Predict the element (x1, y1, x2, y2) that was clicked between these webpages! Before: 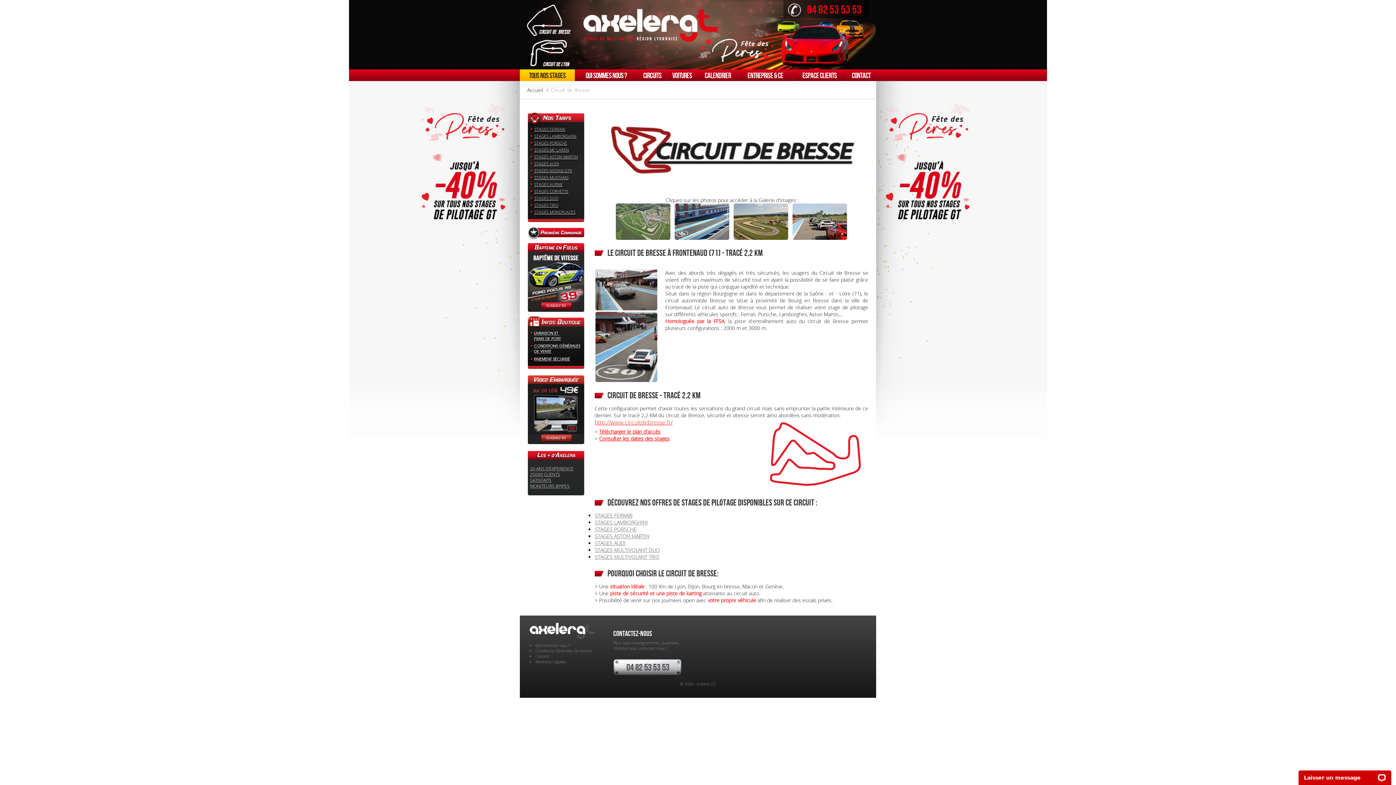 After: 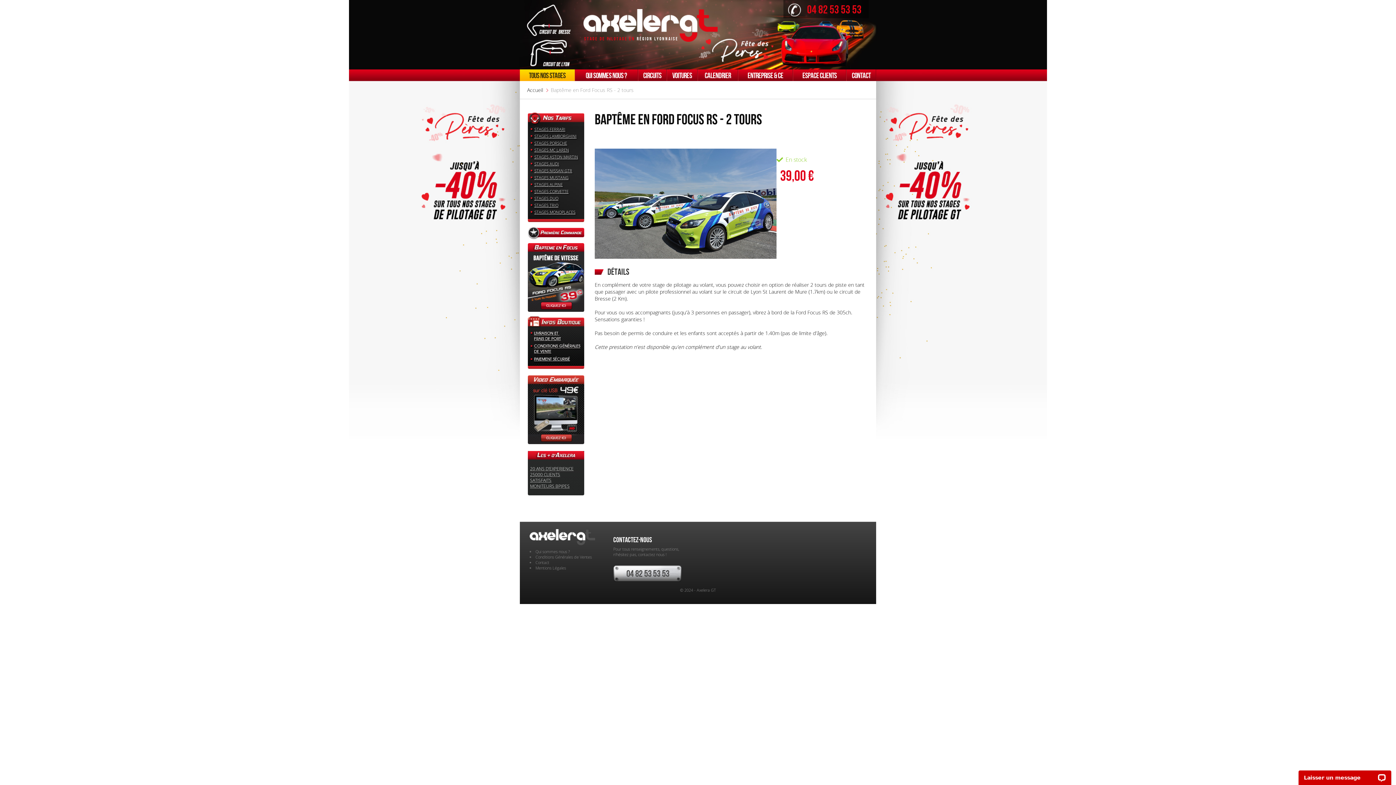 Action: bbox: (528, 243, 584, 250)